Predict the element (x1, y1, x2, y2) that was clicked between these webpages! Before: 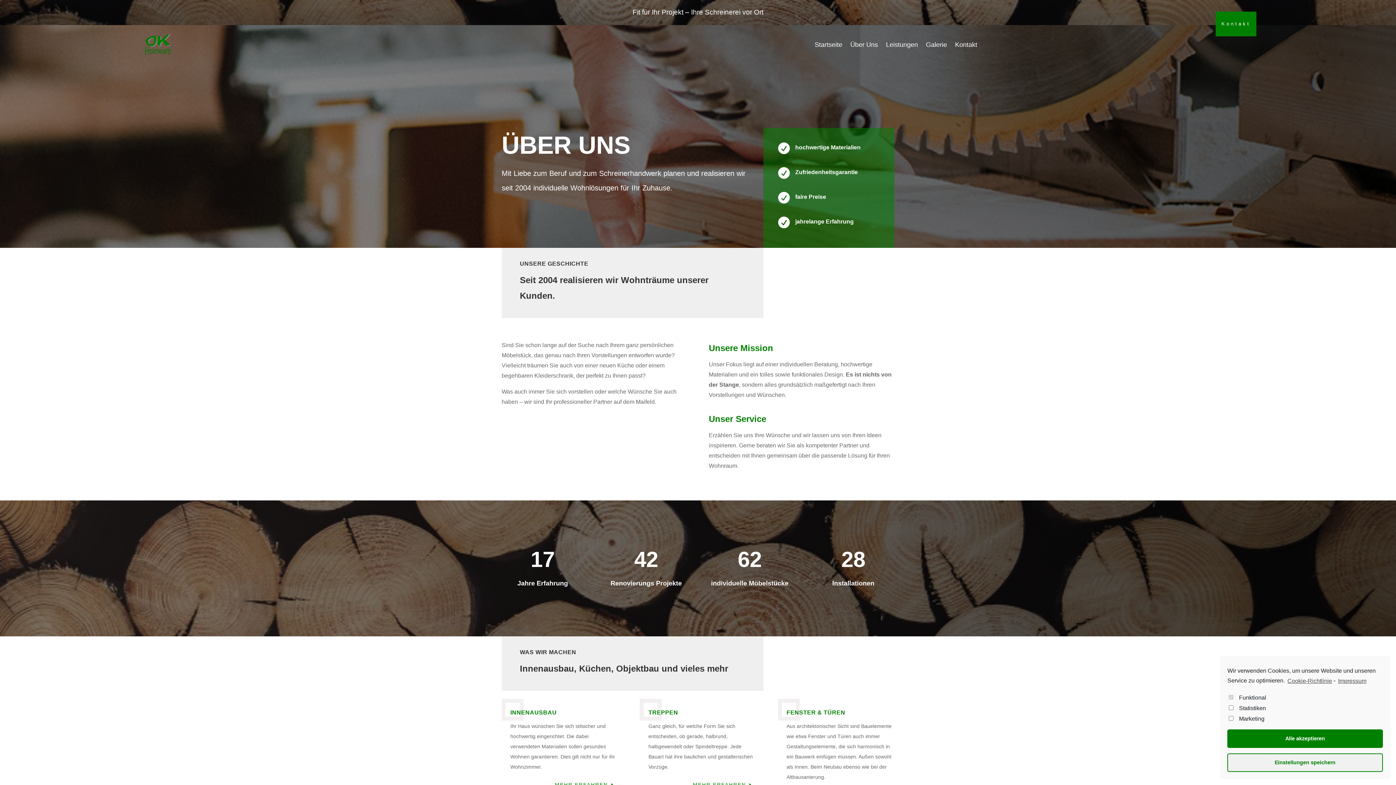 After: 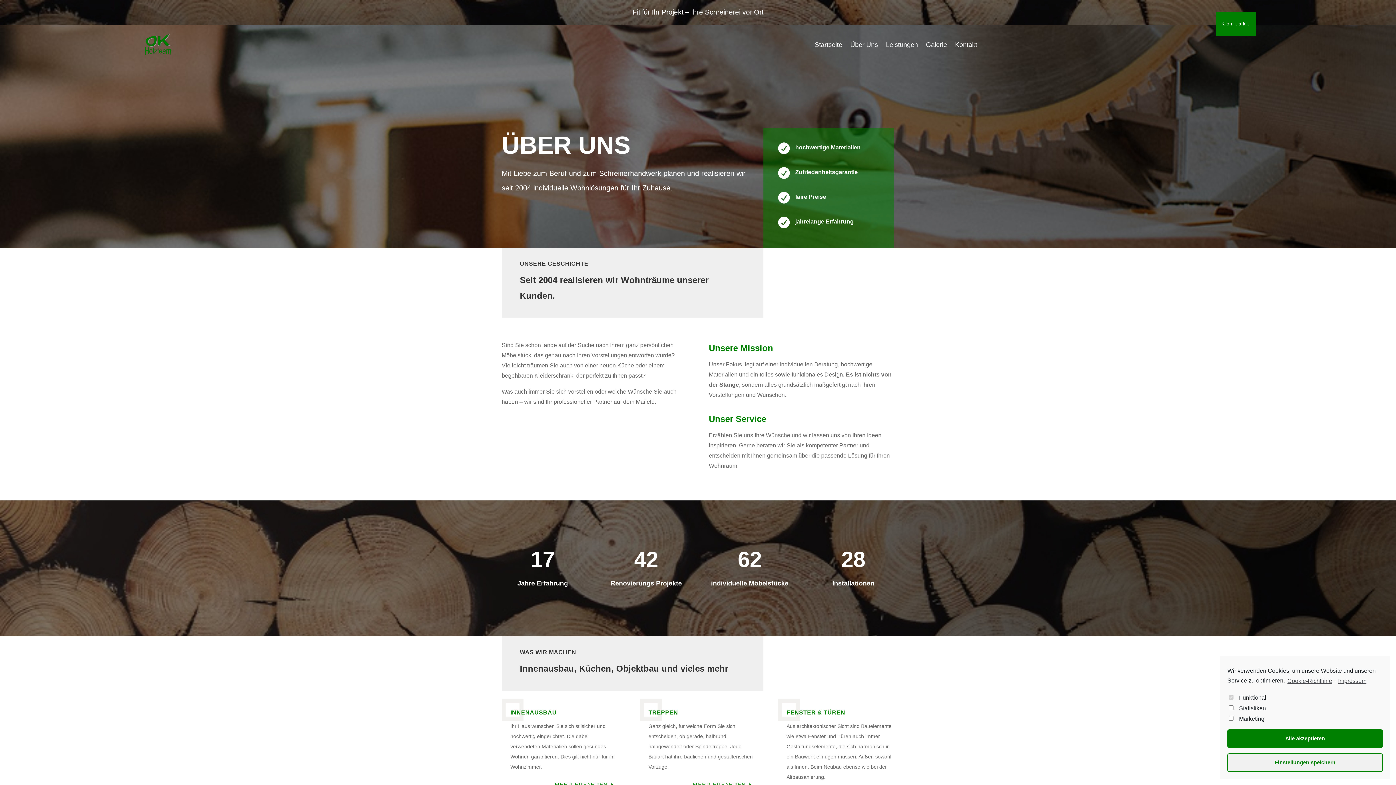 Action: bbox: (850, 26, 878, 63) label: Über Uns